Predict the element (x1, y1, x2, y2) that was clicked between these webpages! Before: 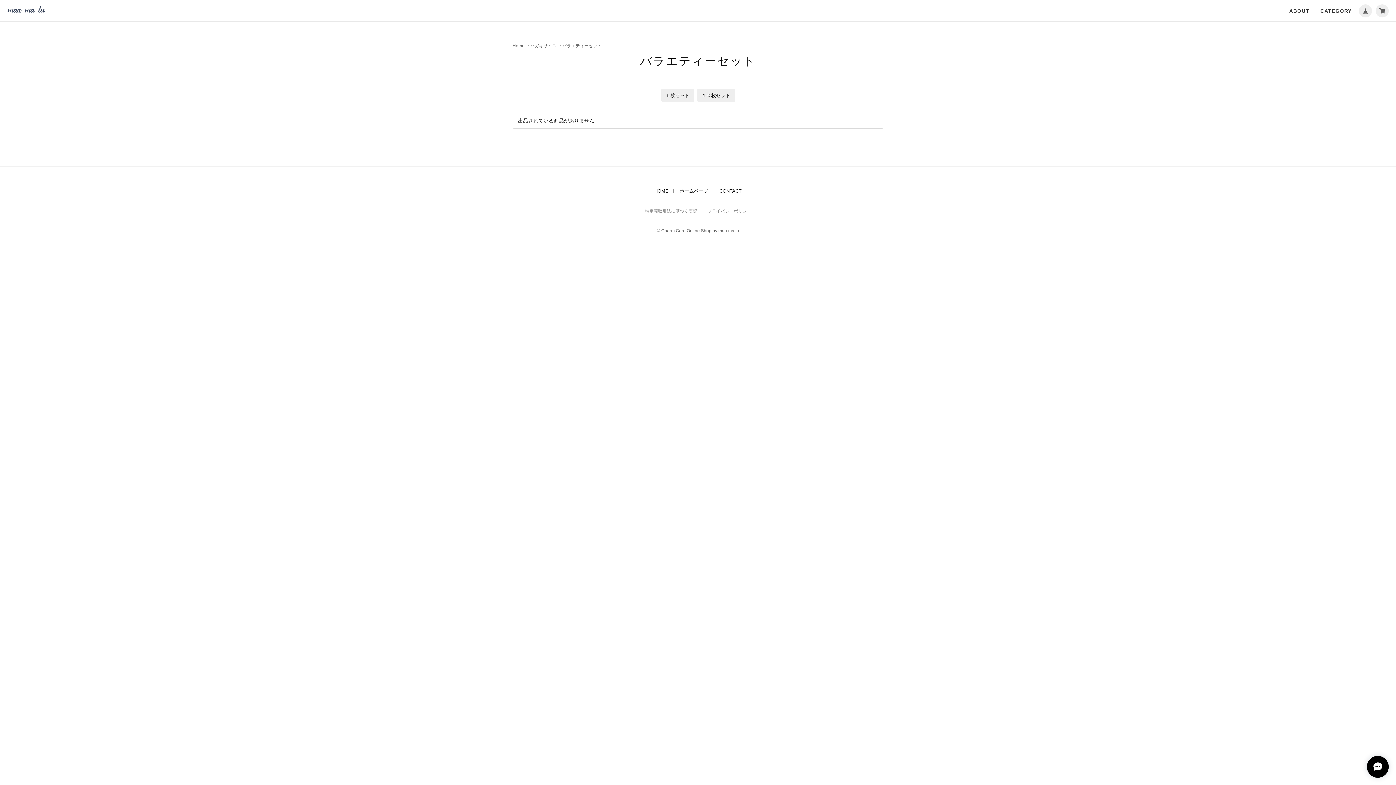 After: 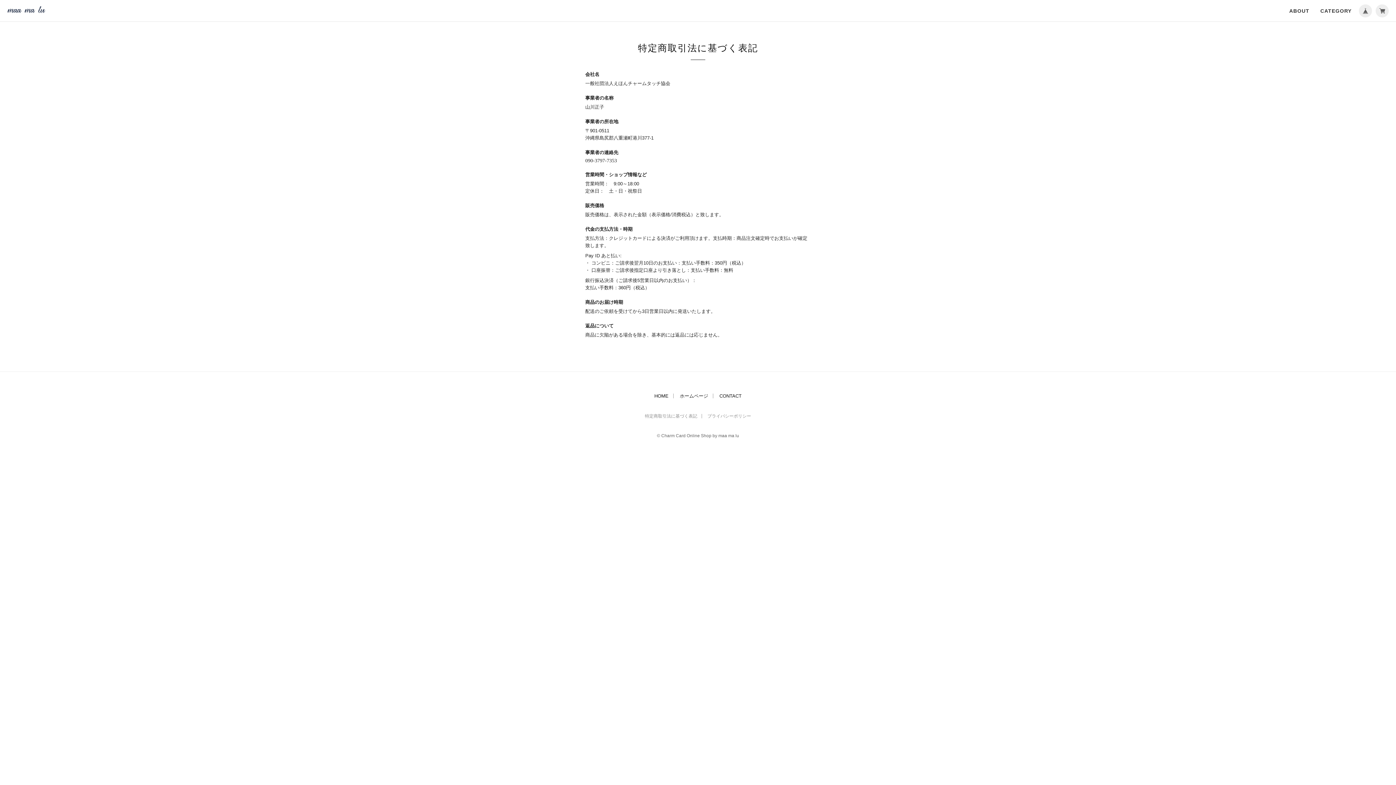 Action: bbox: (645, 209, 697, 213) label: 特定商取引法に基づく表記